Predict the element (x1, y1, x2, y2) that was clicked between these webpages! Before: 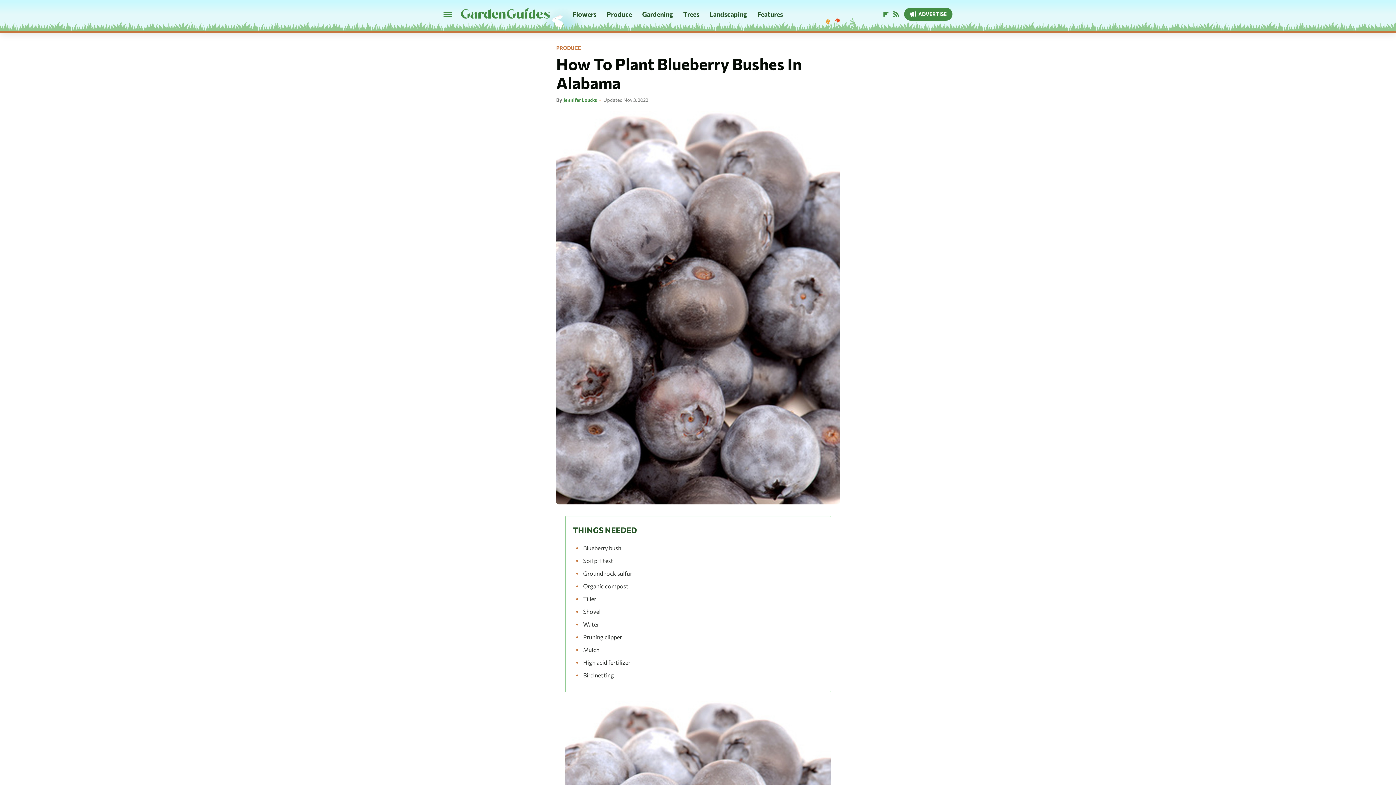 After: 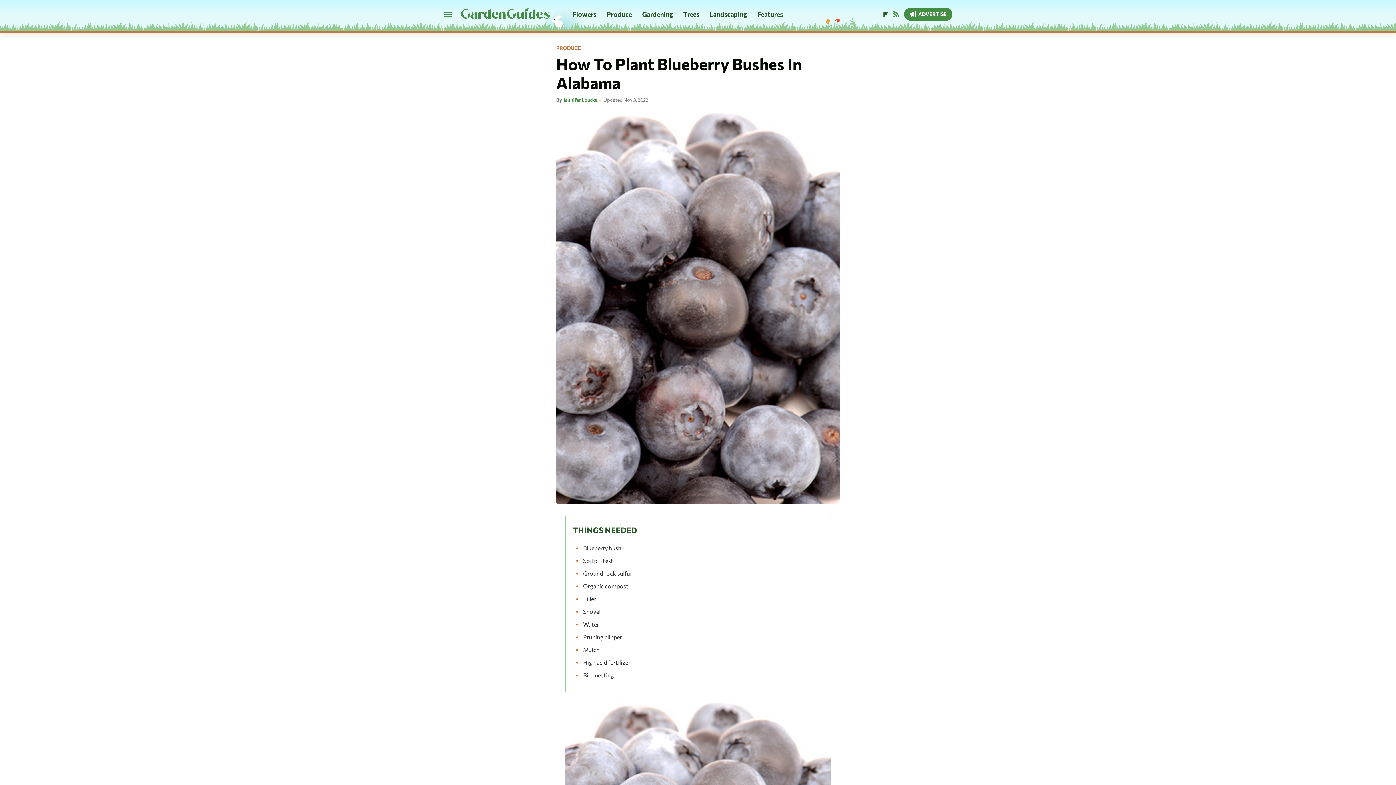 Action: label: Flipboard bbox: (880, 10, 891, 18)